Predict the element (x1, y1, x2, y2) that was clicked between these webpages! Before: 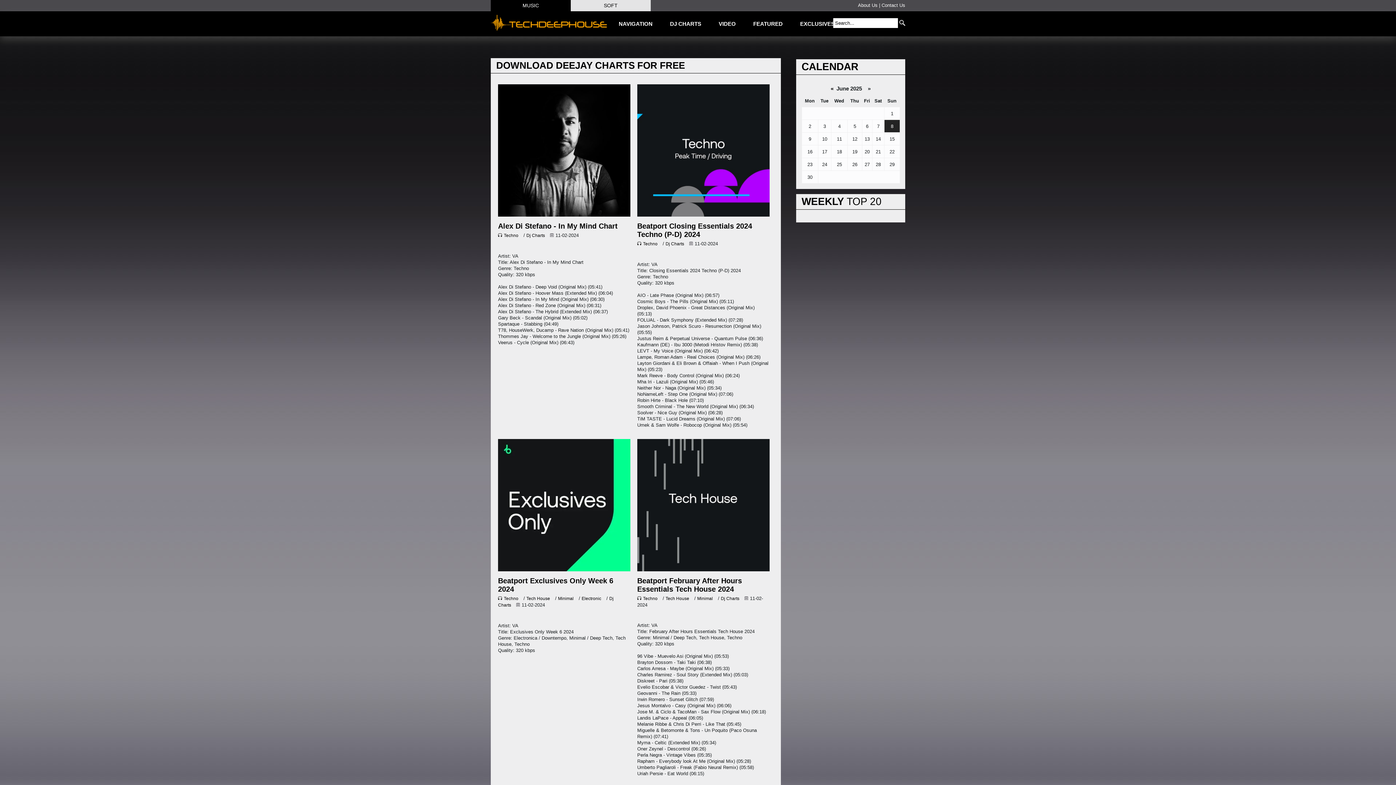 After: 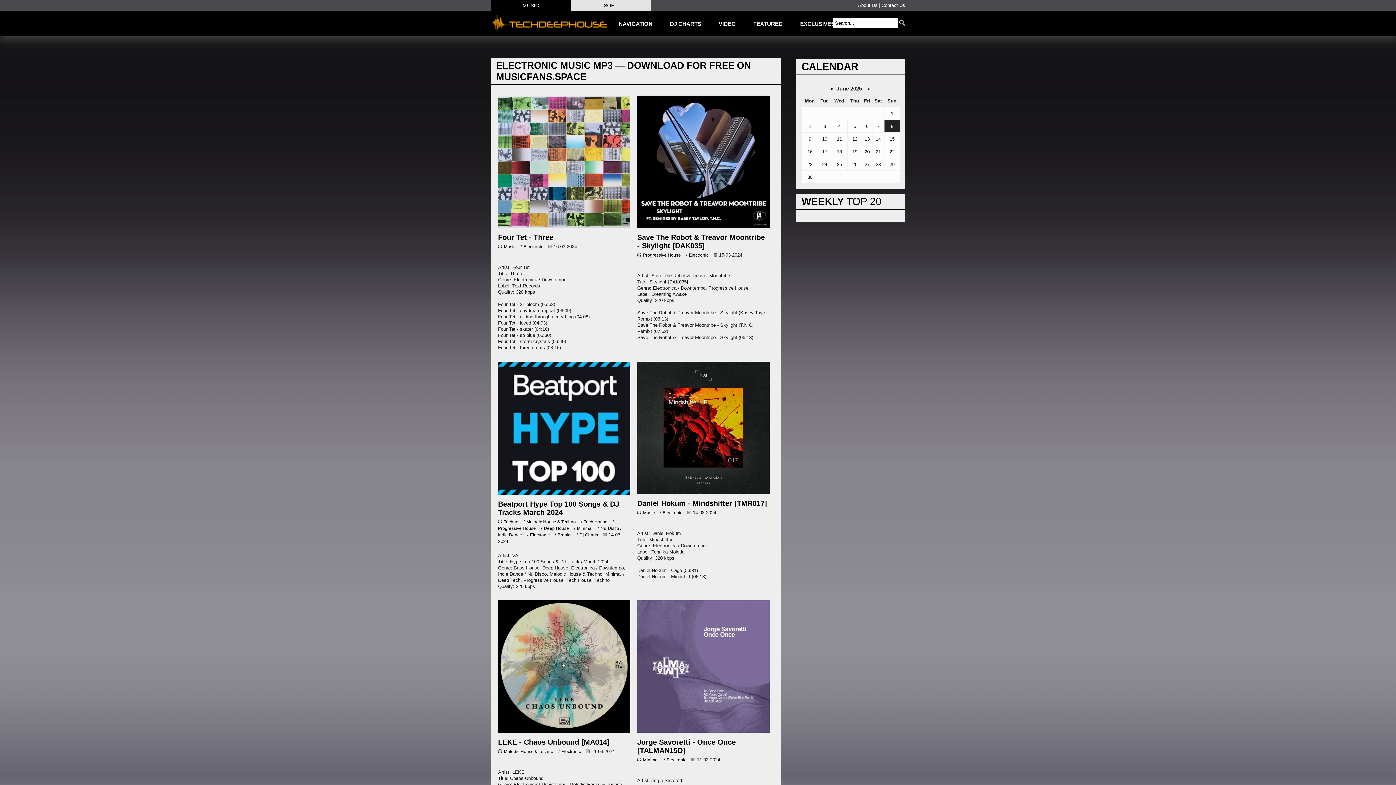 Action: label: Electronic bbox: (581, 596, 601, 601)